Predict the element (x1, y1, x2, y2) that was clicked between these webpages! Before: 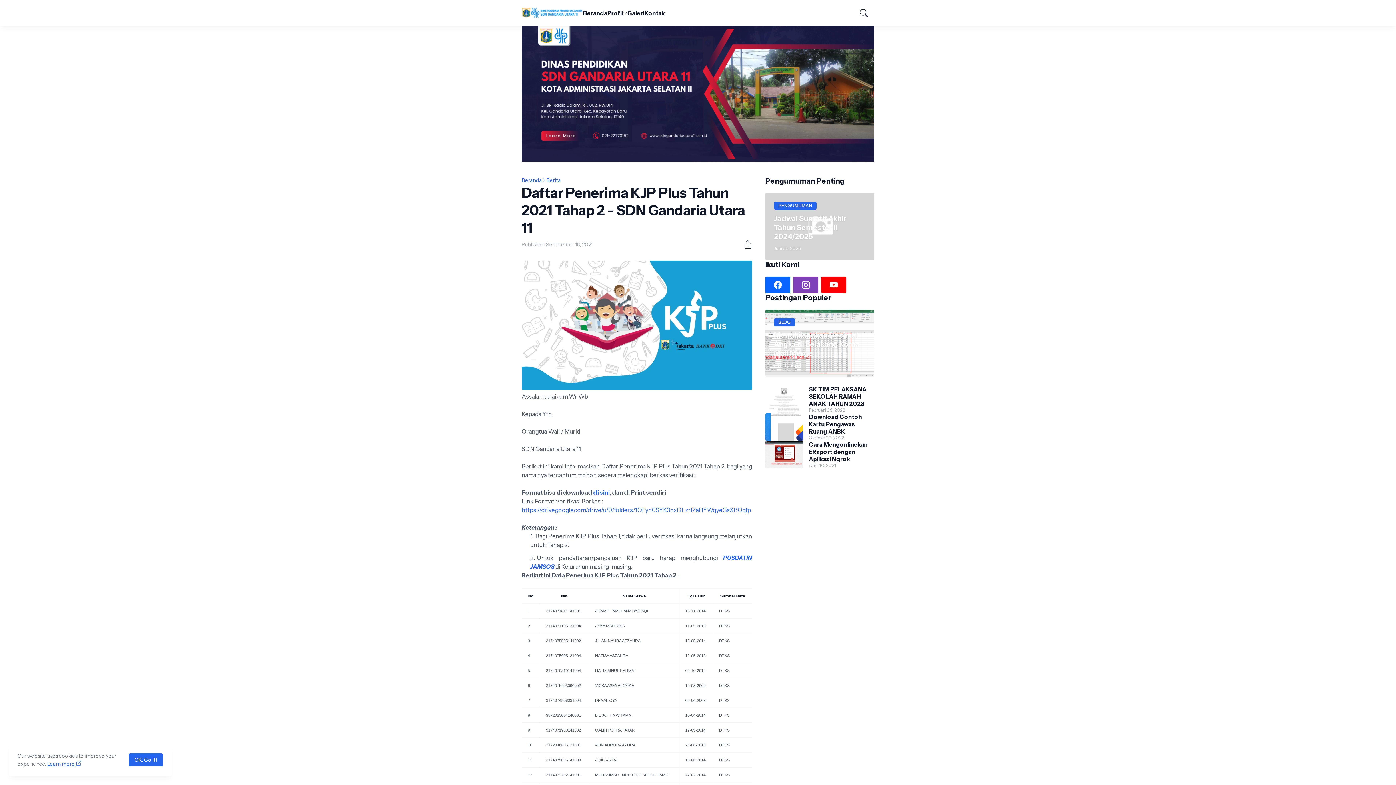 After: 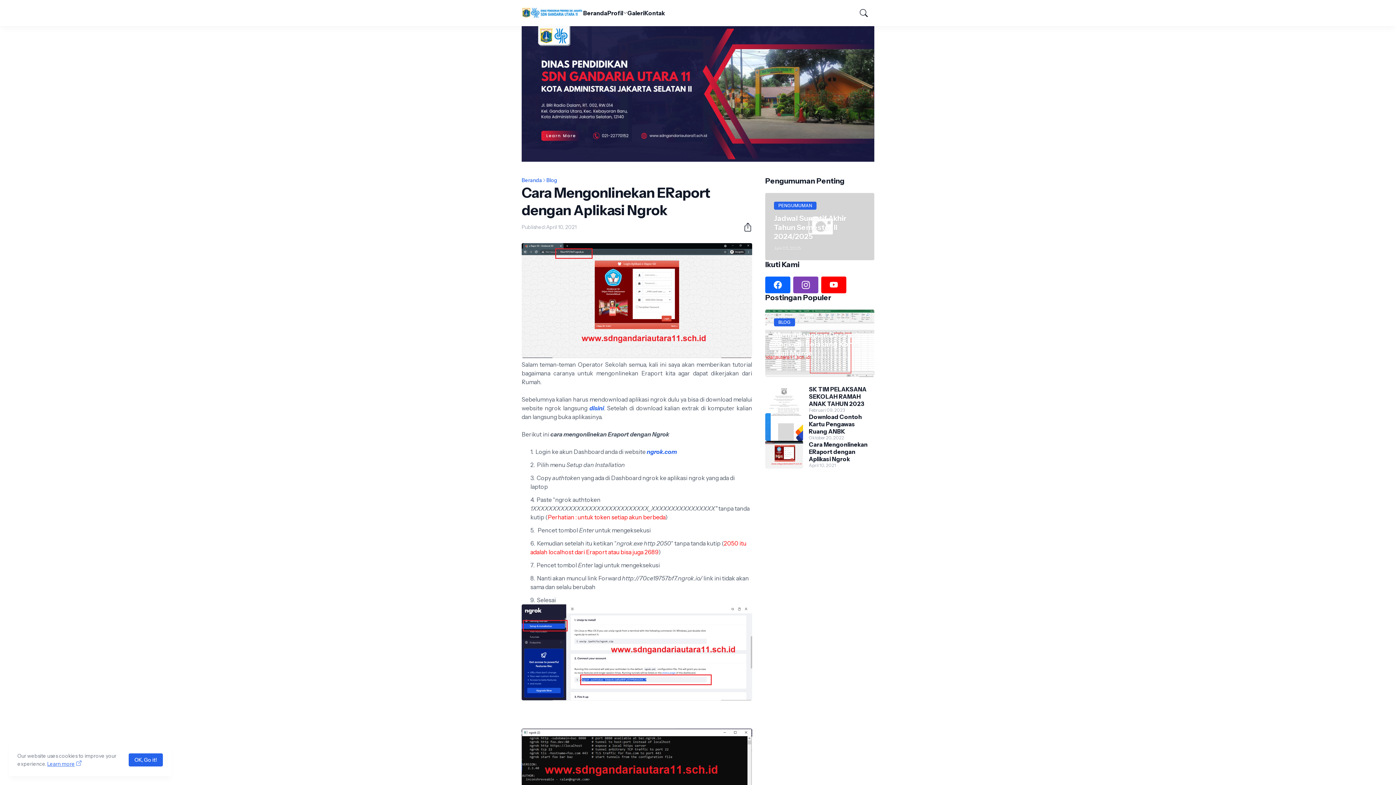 Action: bbox: (765, 440, 803, 468)